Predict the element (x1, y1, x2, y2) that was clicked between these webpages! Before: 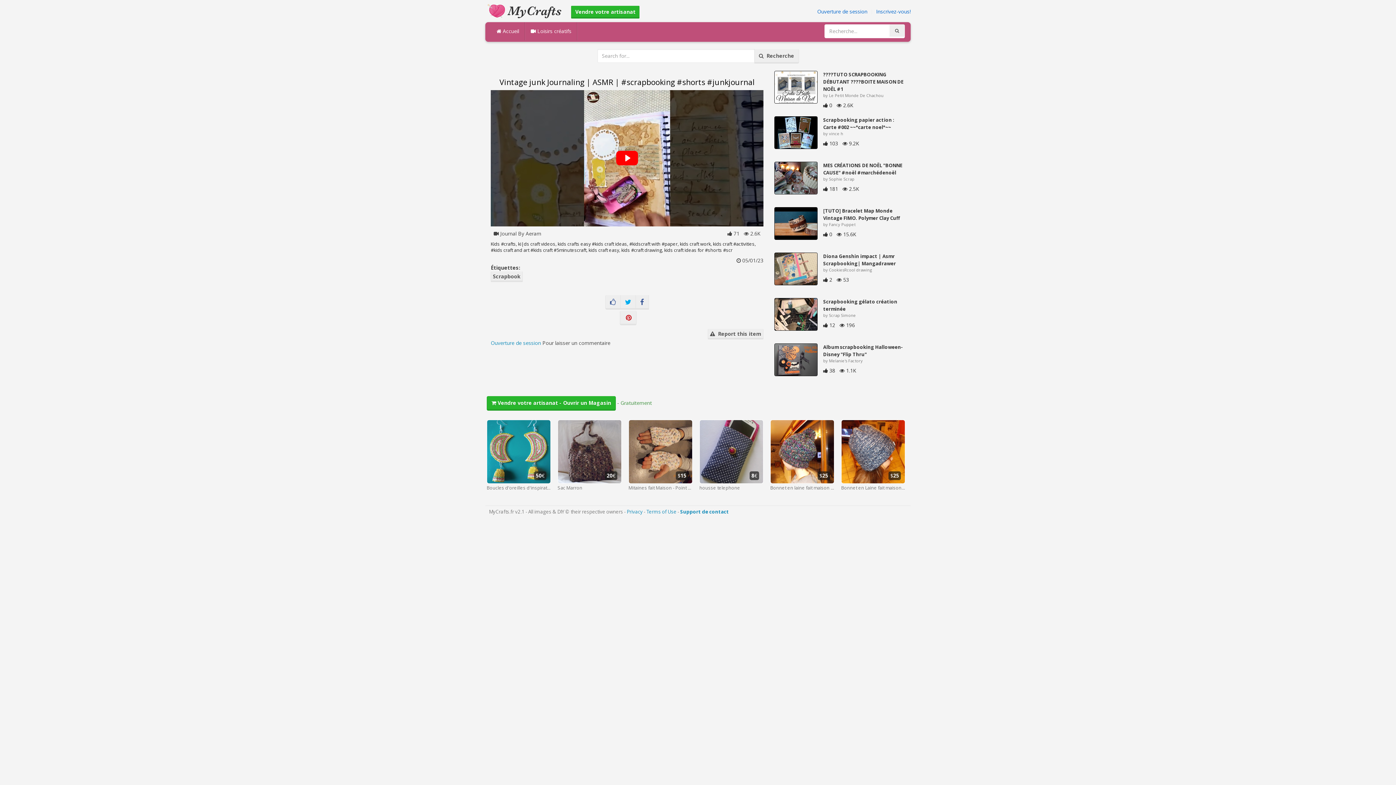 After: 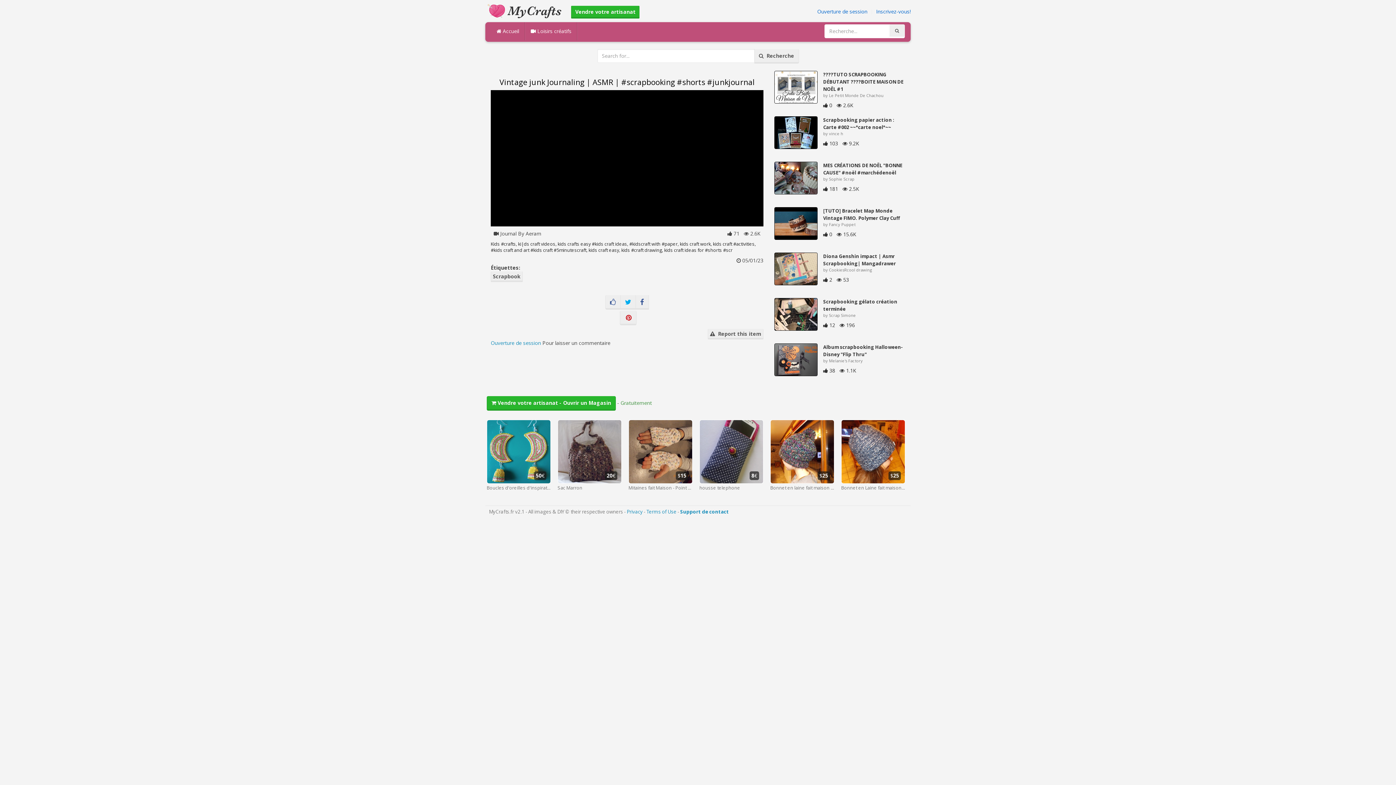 Action: bbox: (616, 151, 638, 165)